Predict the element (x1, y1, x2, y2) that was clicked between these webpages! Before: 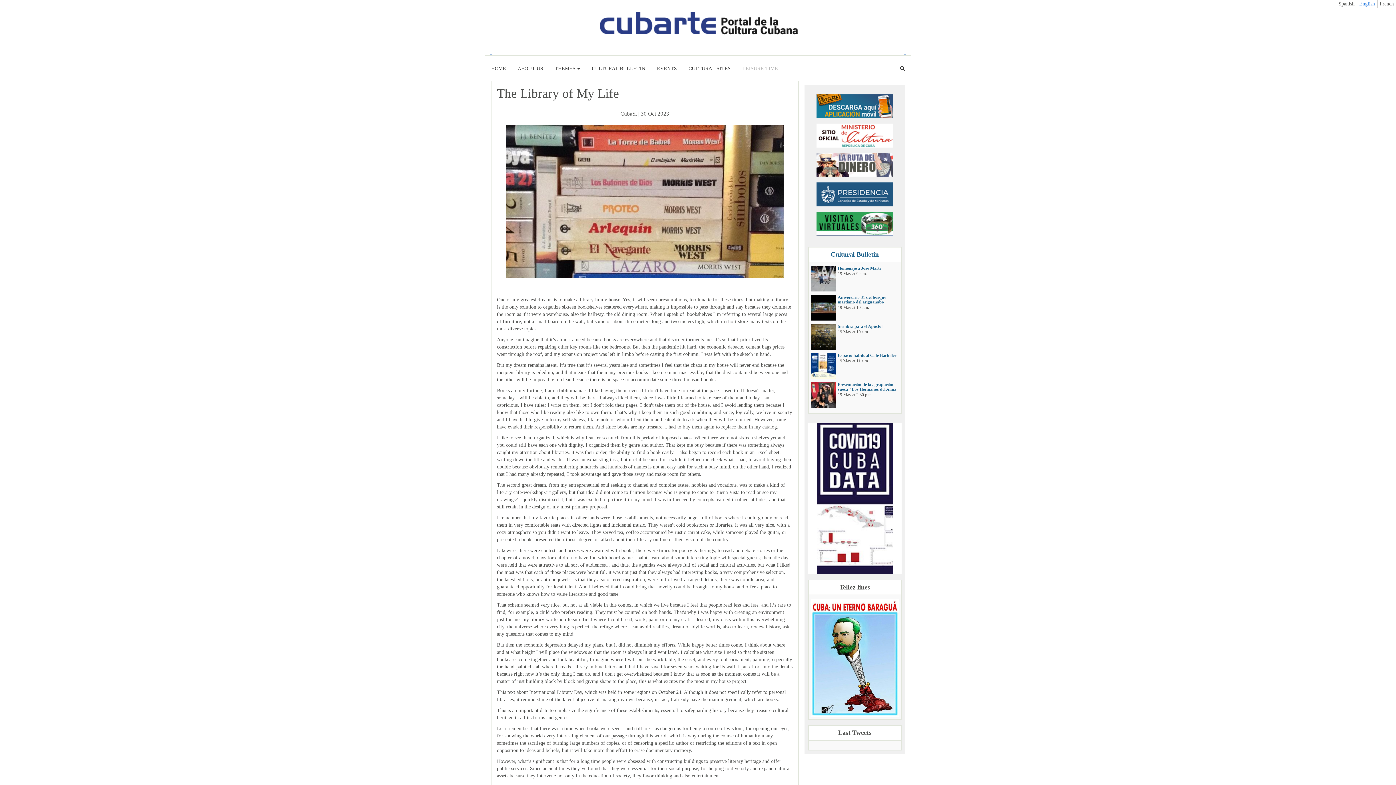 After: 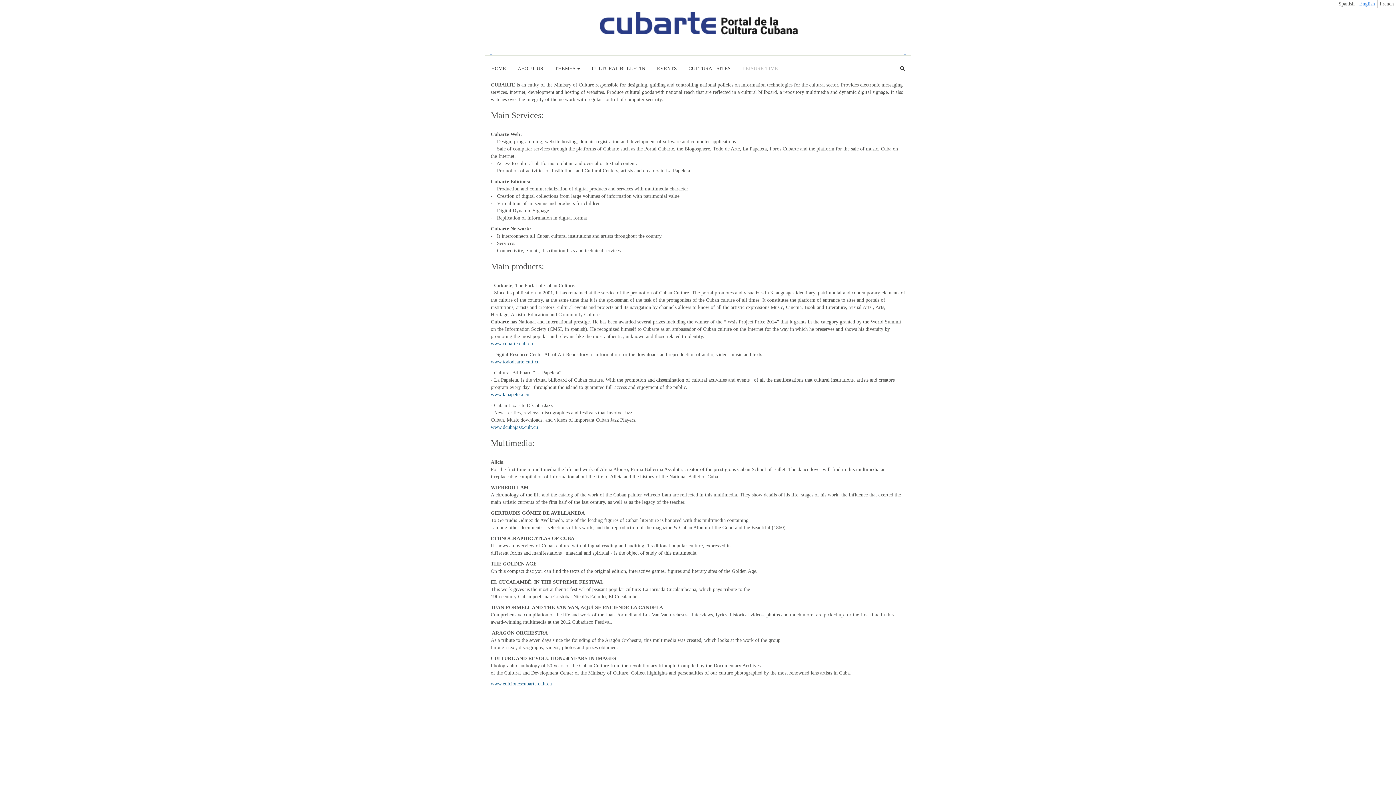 Action: bbox: (512, 56, 549, 81) label: ABOUT US